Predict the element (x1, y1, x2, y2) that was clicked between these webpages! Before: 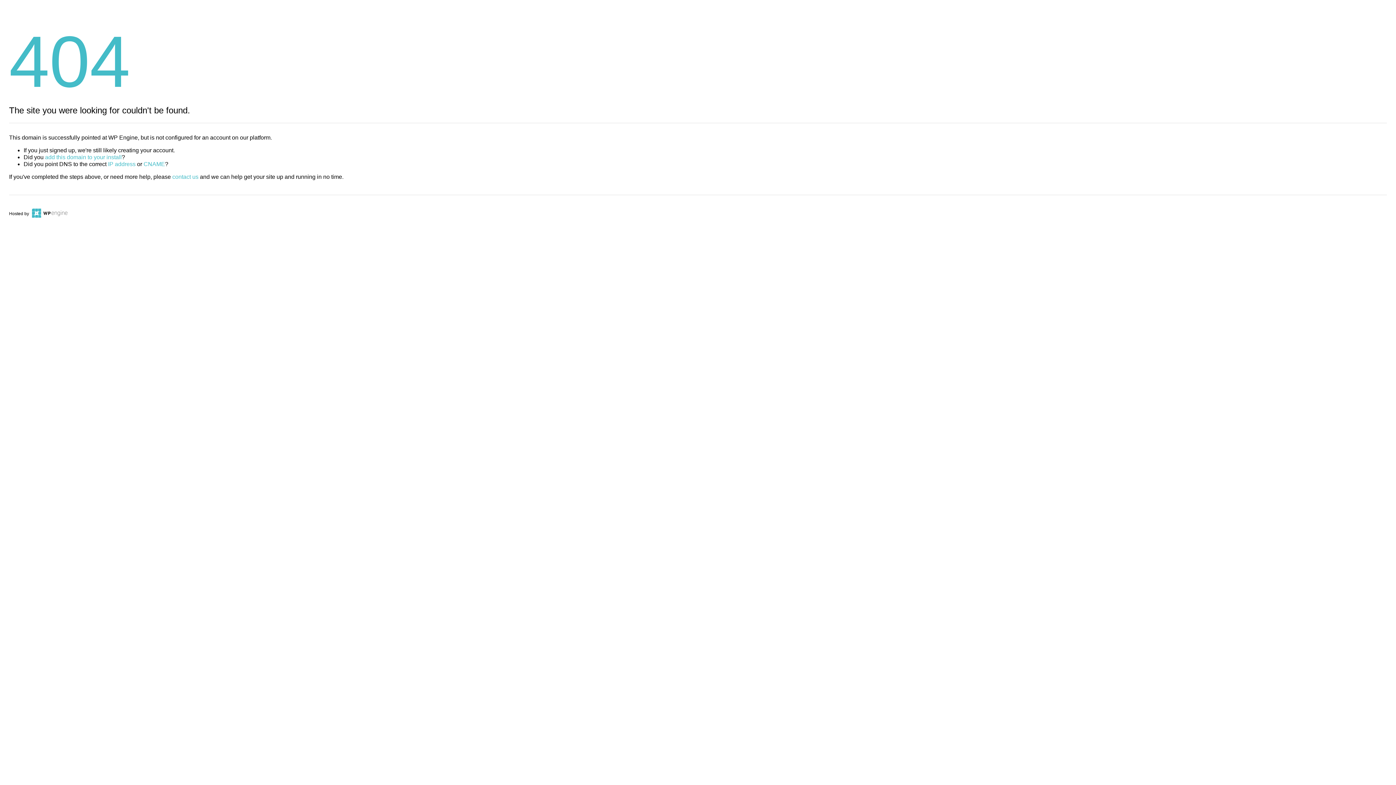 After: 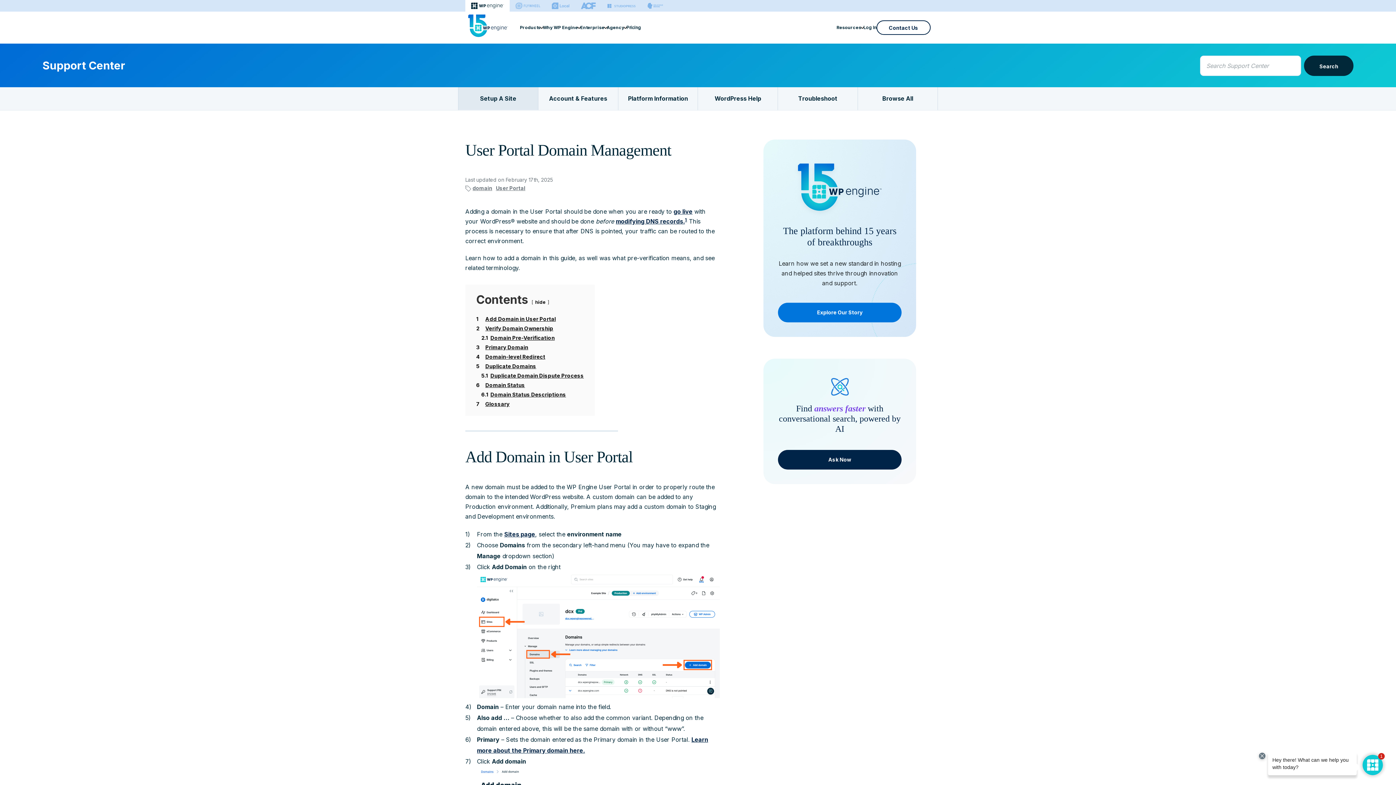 Action: bbox: (45, 154, 121, 160) label: add this domain to your install